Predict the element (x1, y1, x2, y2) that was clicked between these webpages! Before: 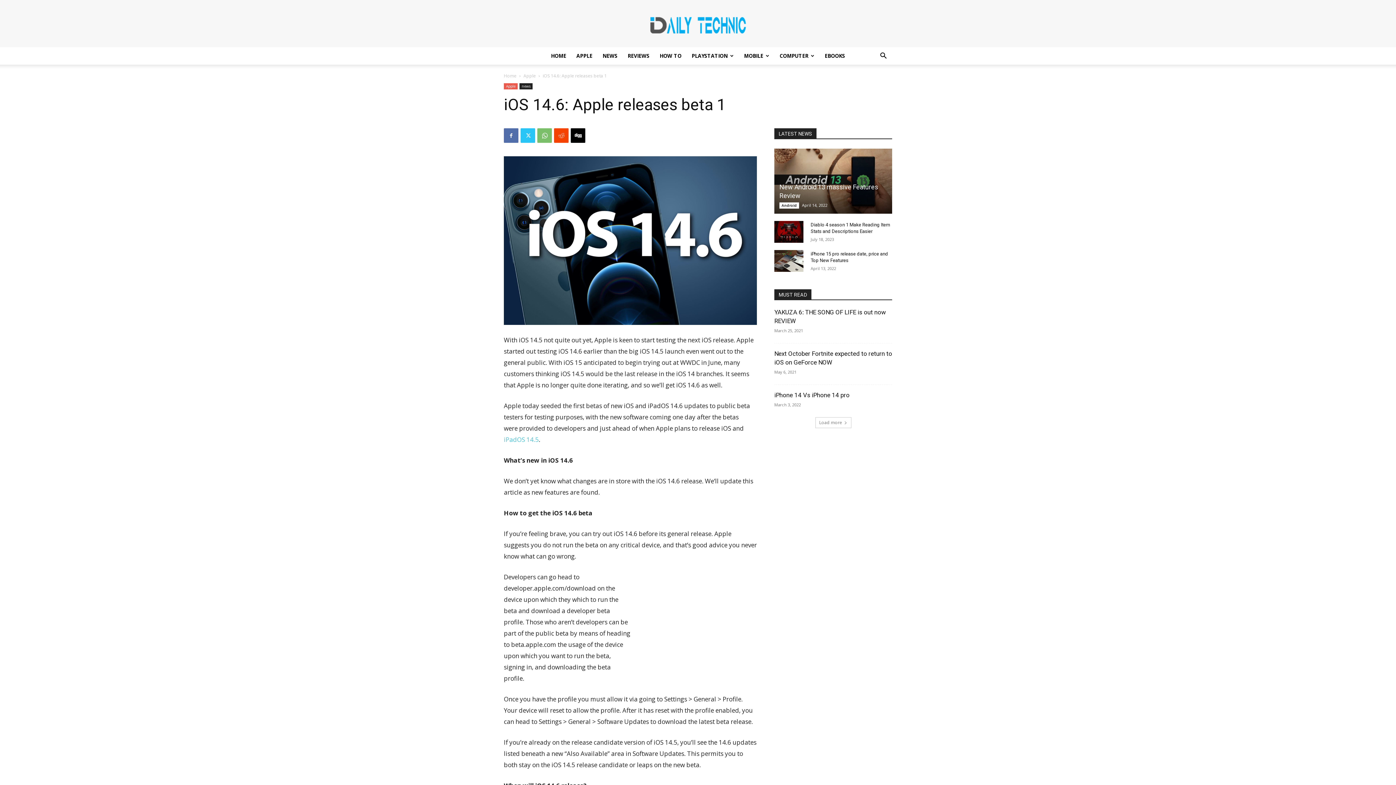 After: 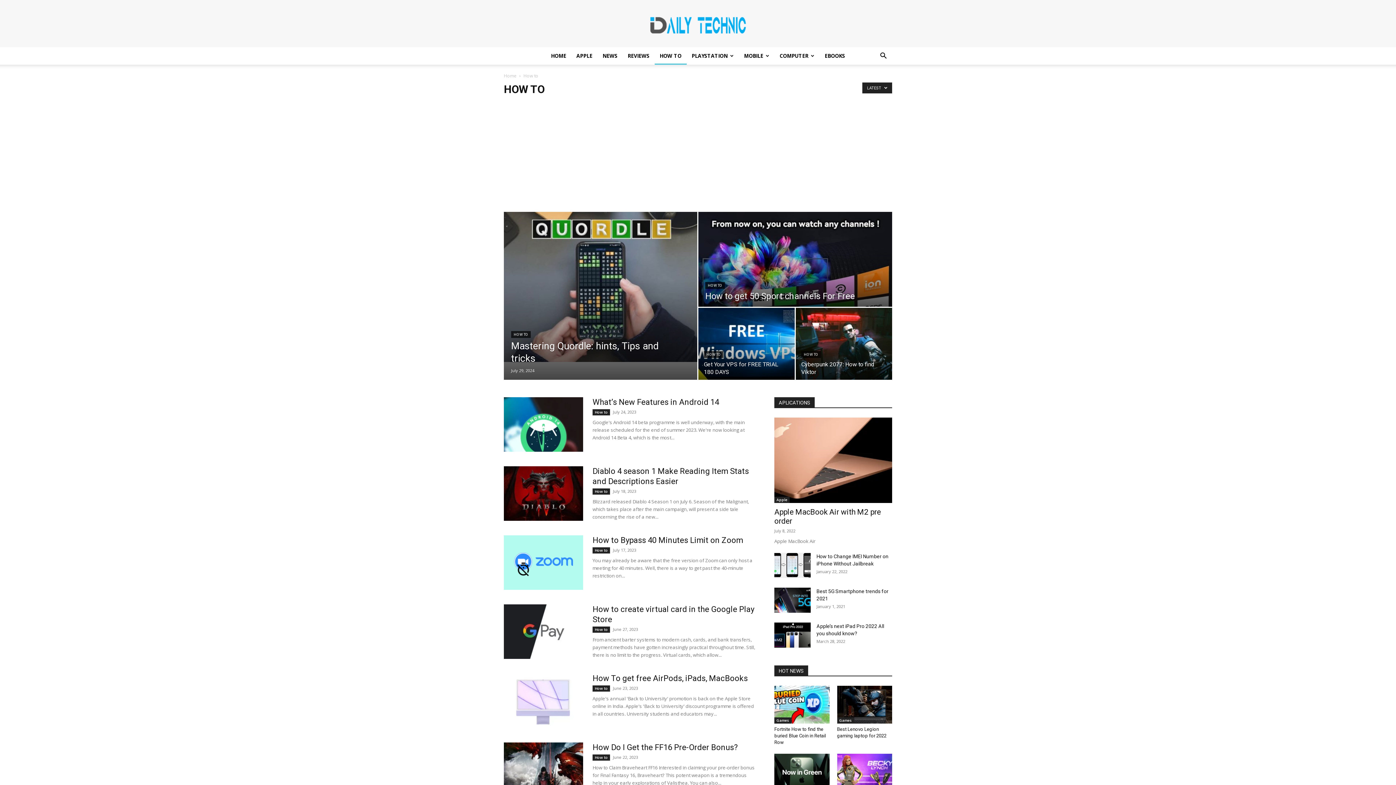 Action: bbox: (654, 47, 686, 64) label: HOW TO